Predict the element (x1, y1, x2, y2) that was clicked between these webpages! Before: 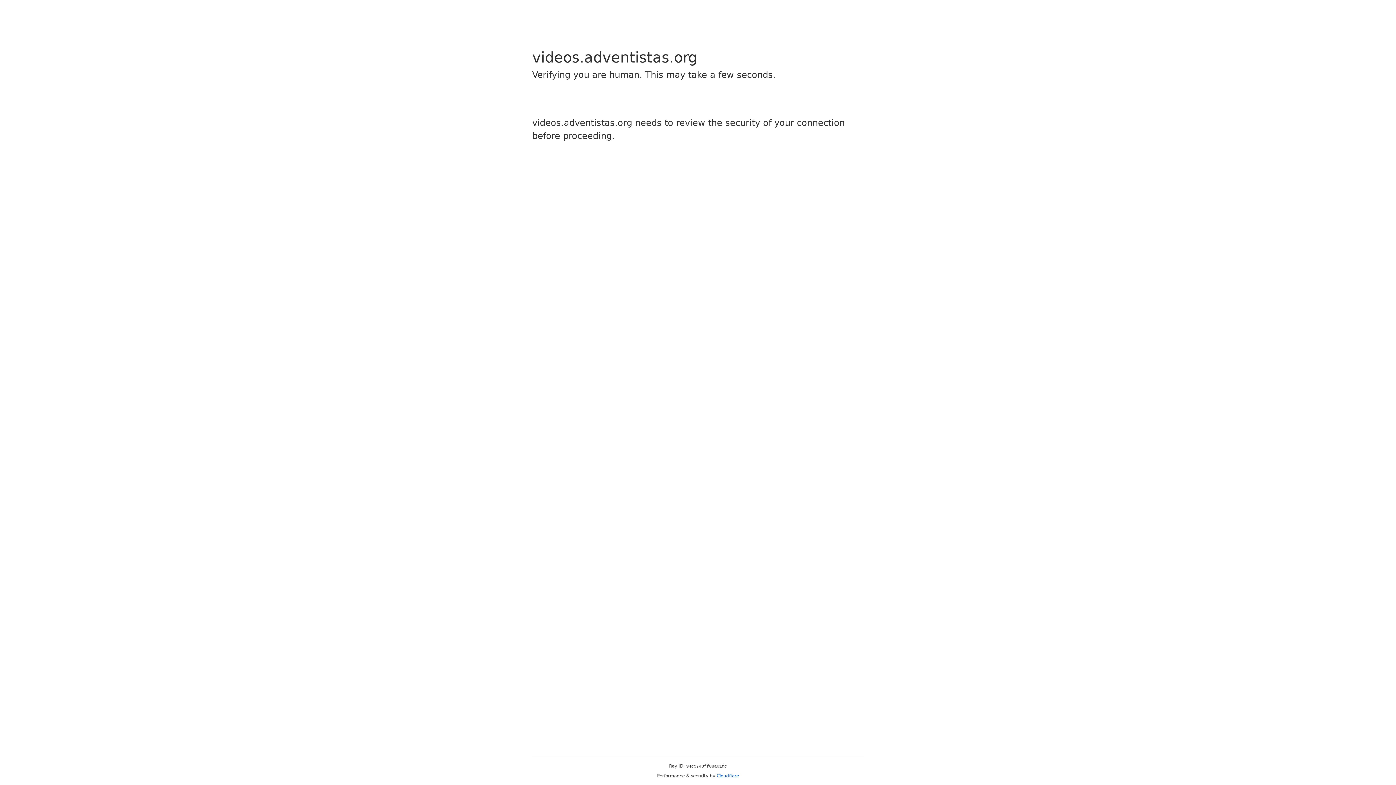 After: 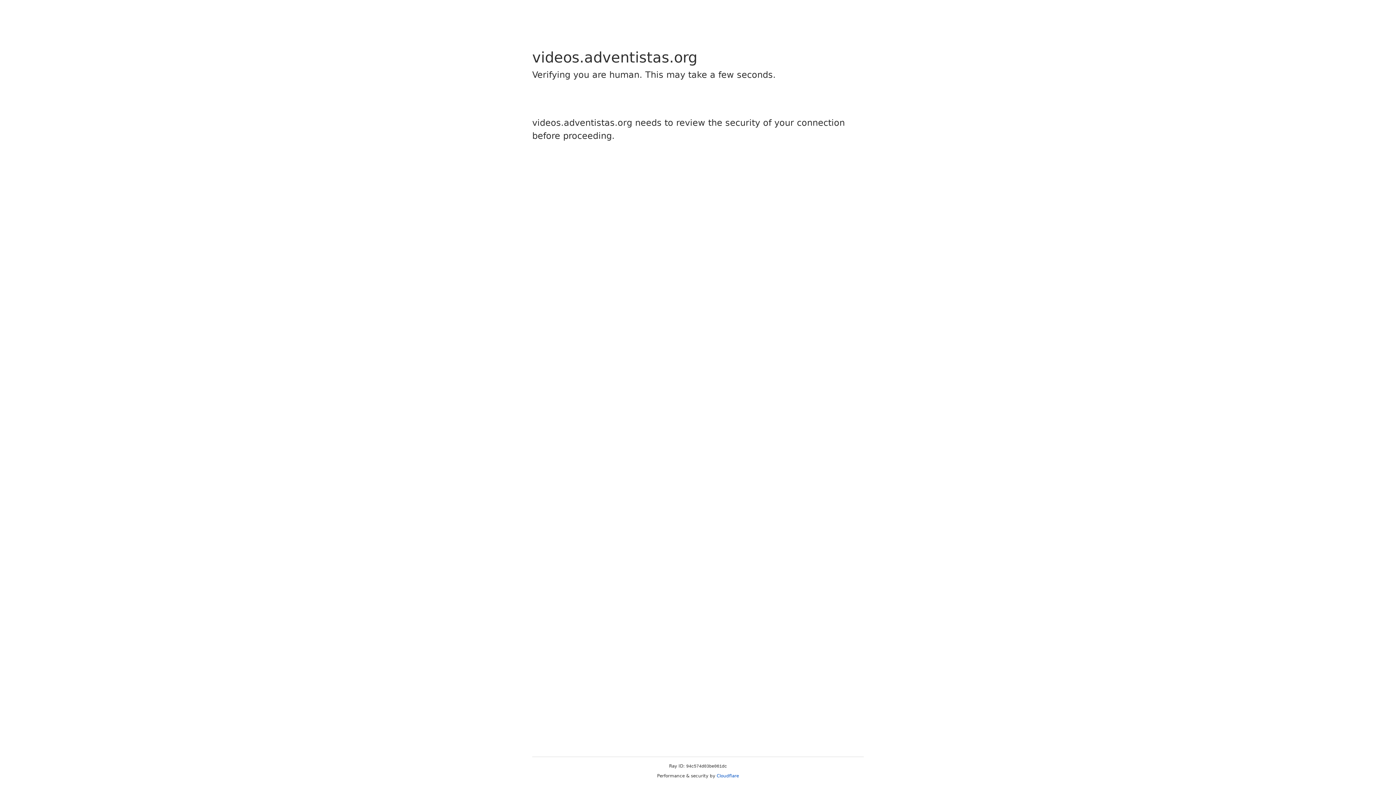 Action: bbox: (716, 773, 739, 778) label: Cloudflare